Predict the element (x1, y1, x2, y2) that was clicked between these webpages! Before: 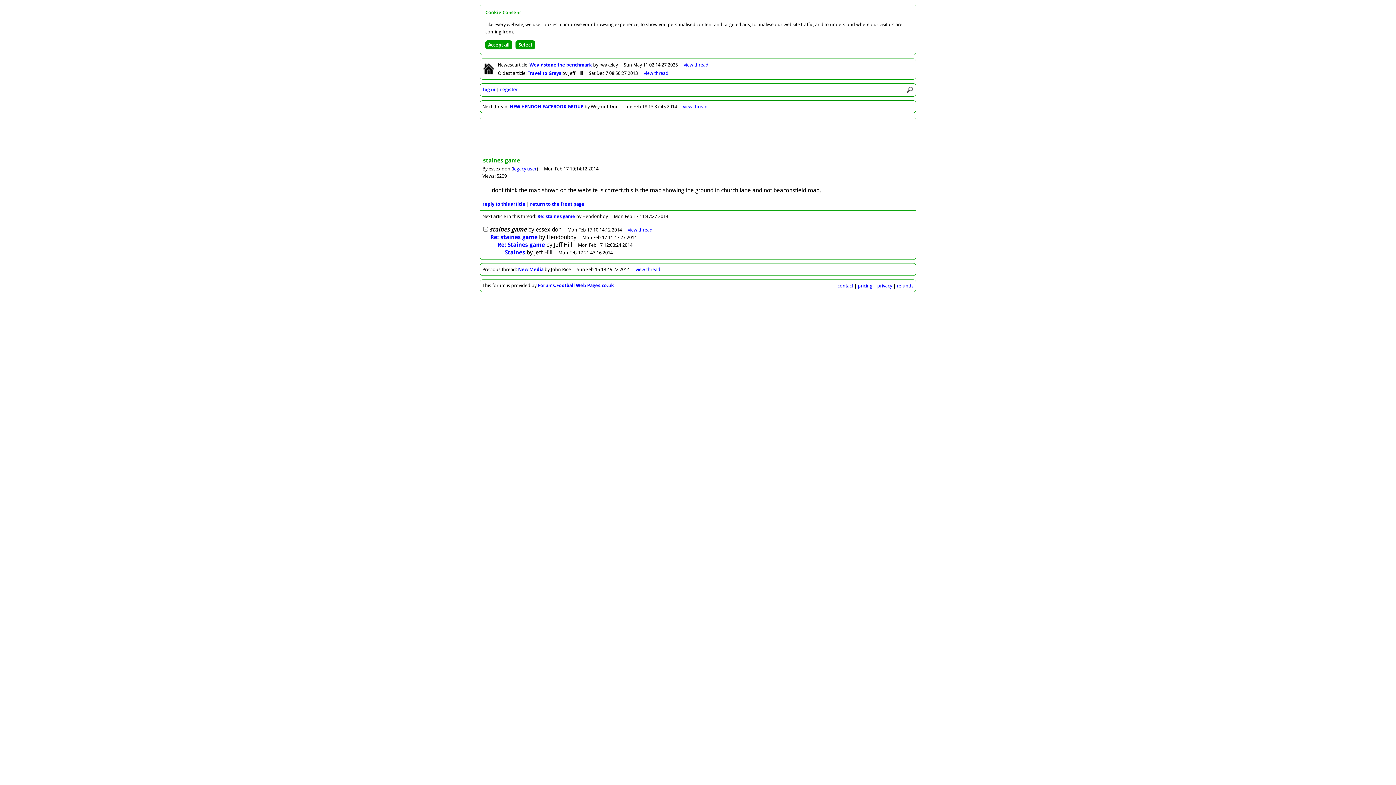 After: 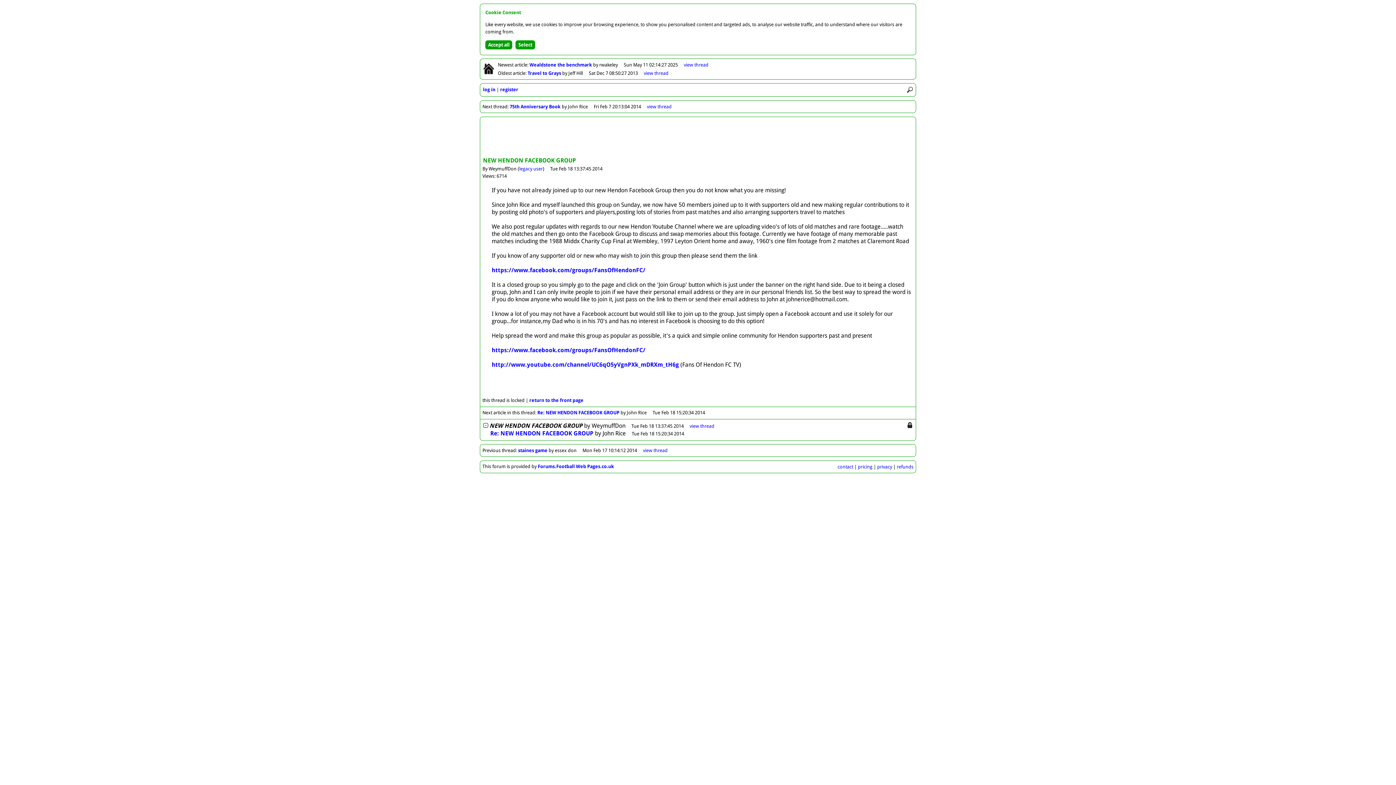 Action: bbox: (509, 103, 583, 109) label: NEW HENDON FACEBOOK GROUP